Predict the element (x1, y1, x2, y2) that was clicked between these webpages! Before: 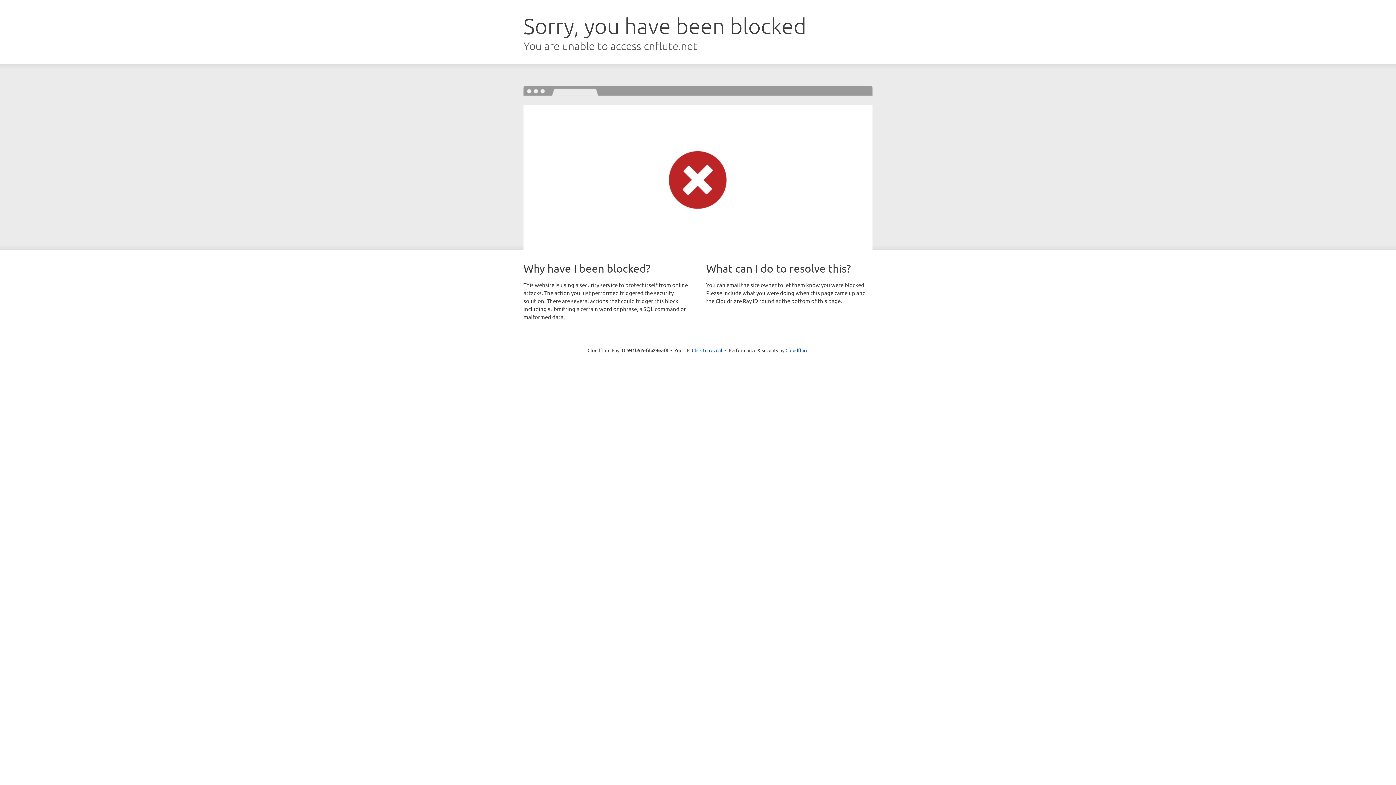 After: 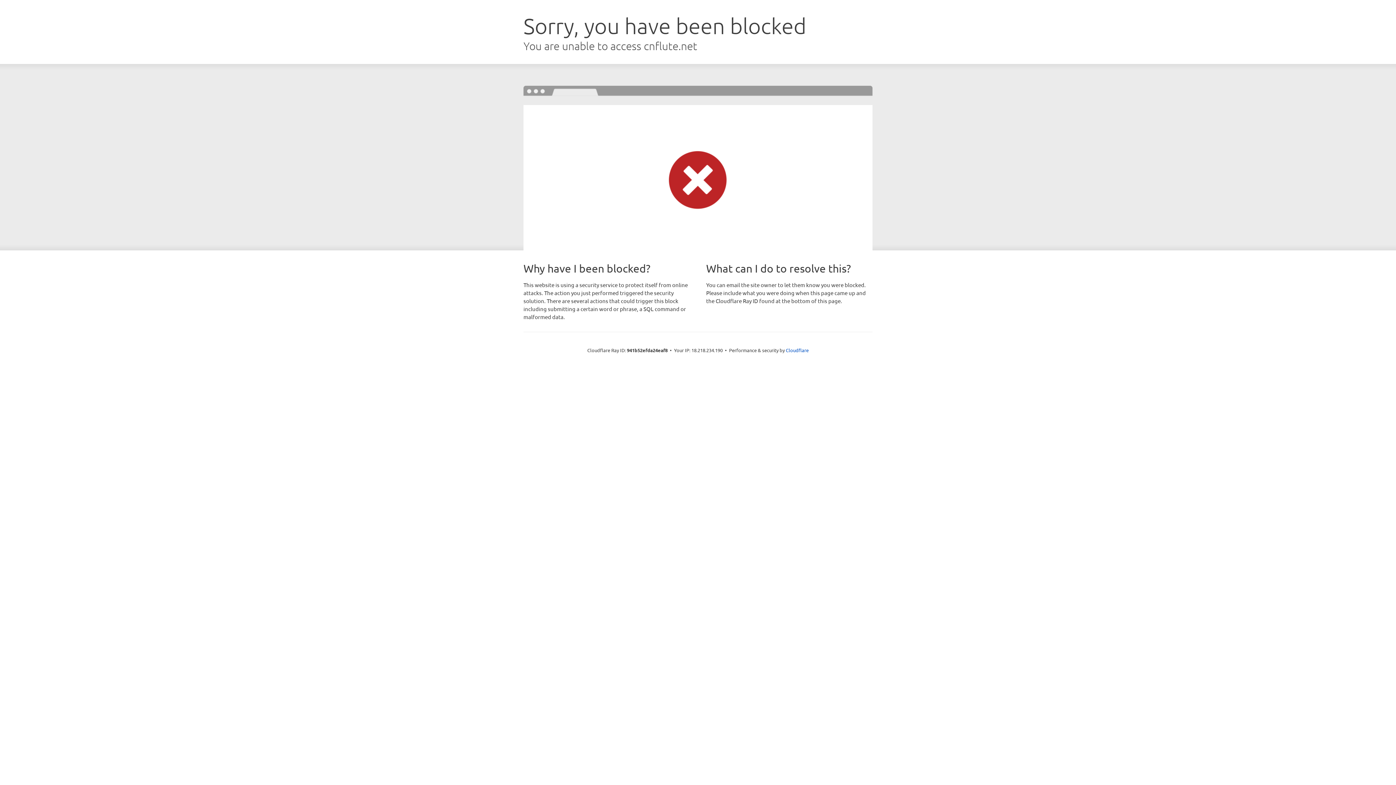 Action: label: Click to reveal bbox: (692, 346, 722, 353)